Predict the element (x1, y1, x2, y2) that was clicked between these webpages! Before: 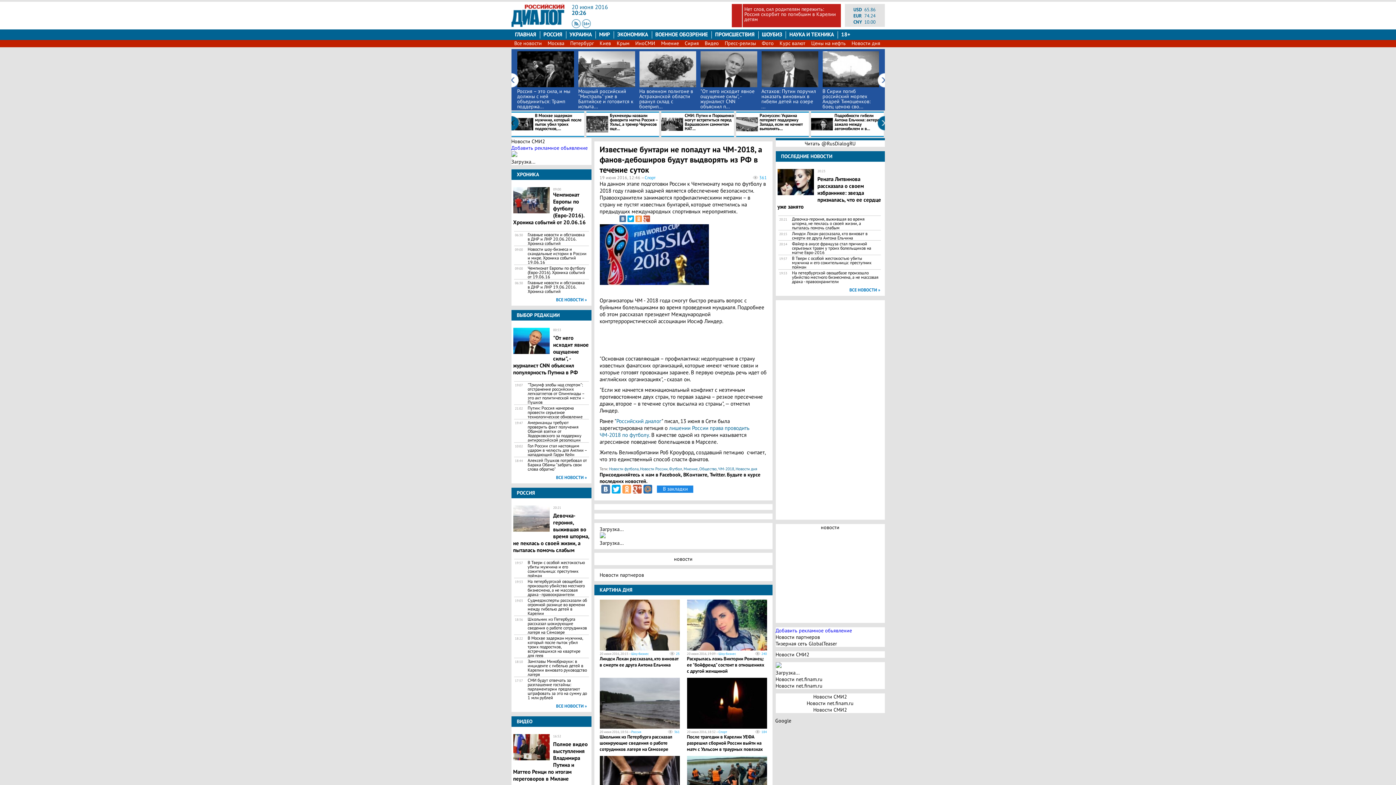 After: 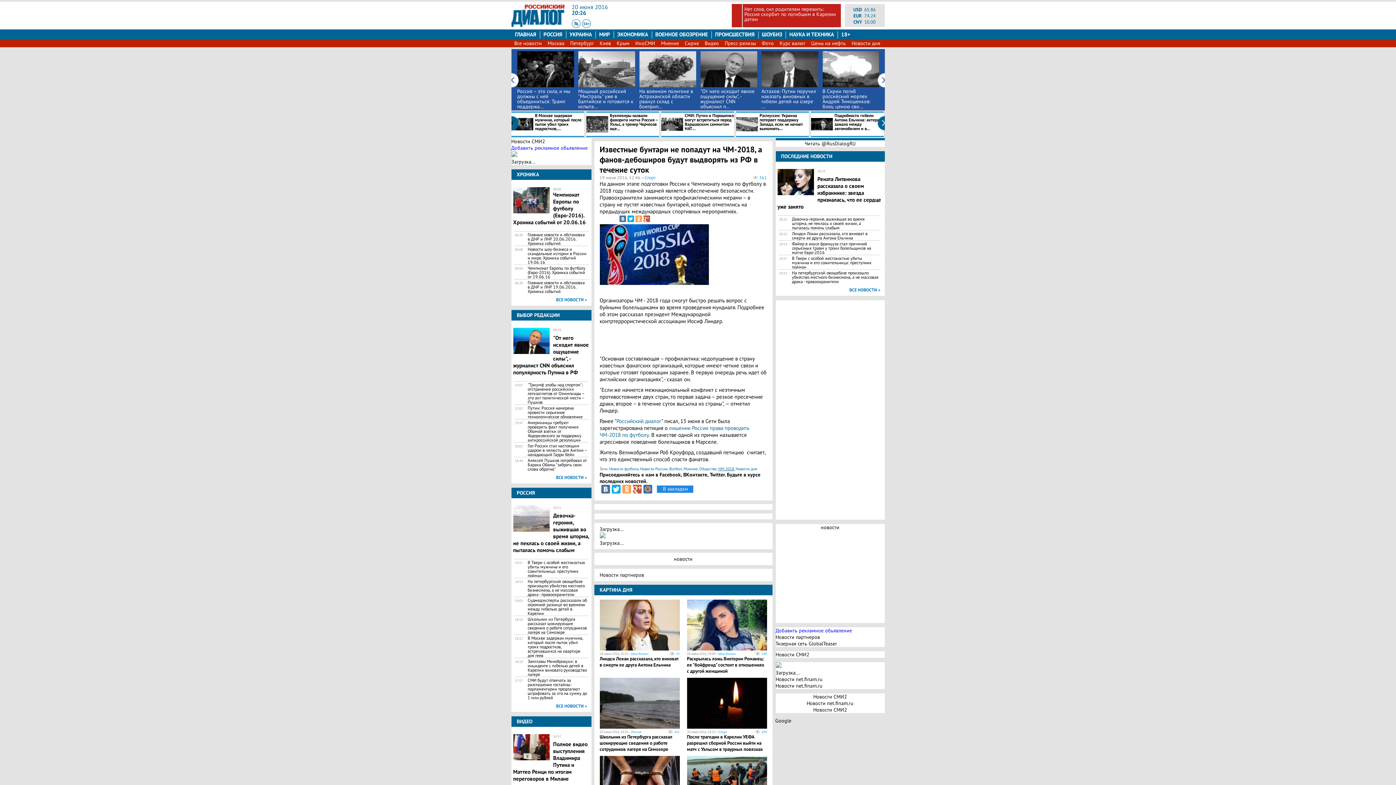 Action: bbox: (718, 466, 734, 471) label: ЧМ-2018